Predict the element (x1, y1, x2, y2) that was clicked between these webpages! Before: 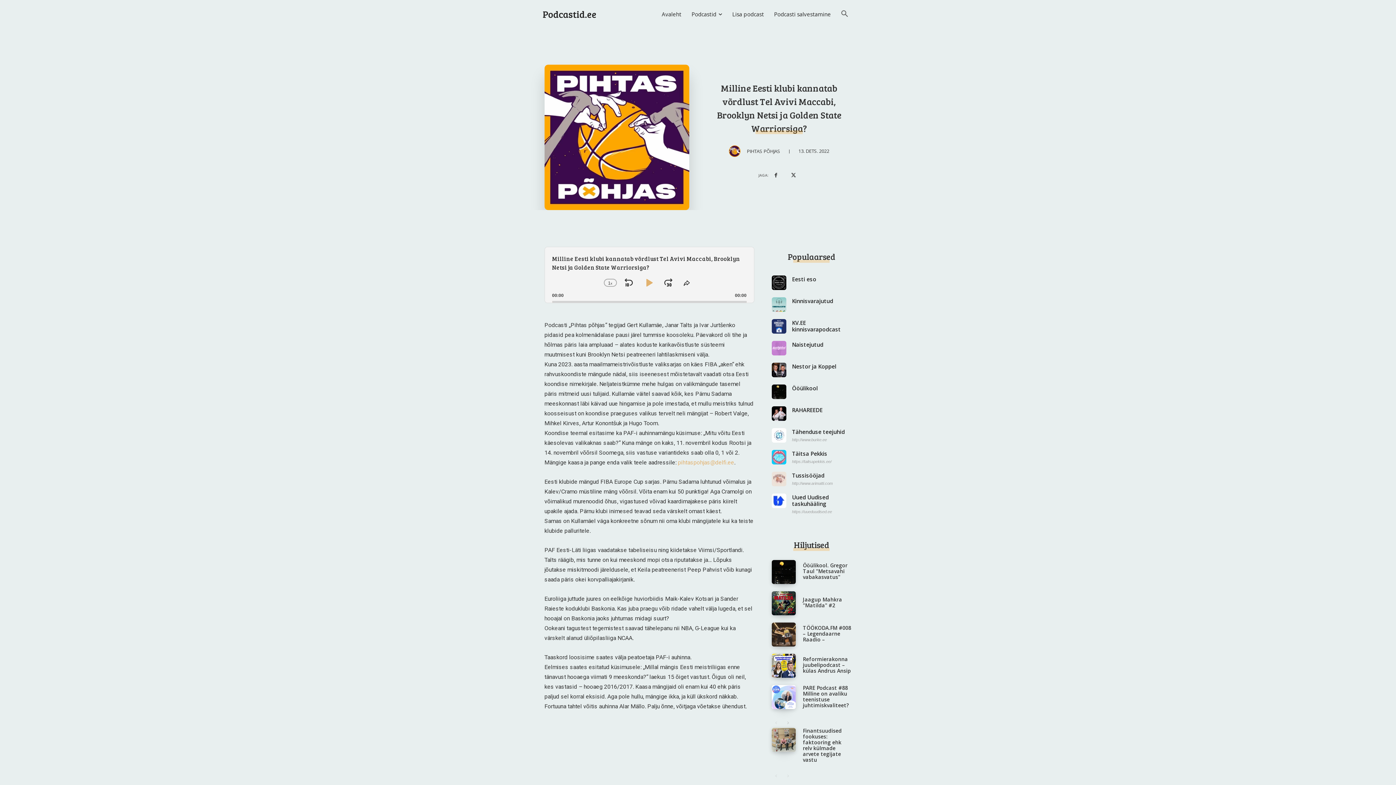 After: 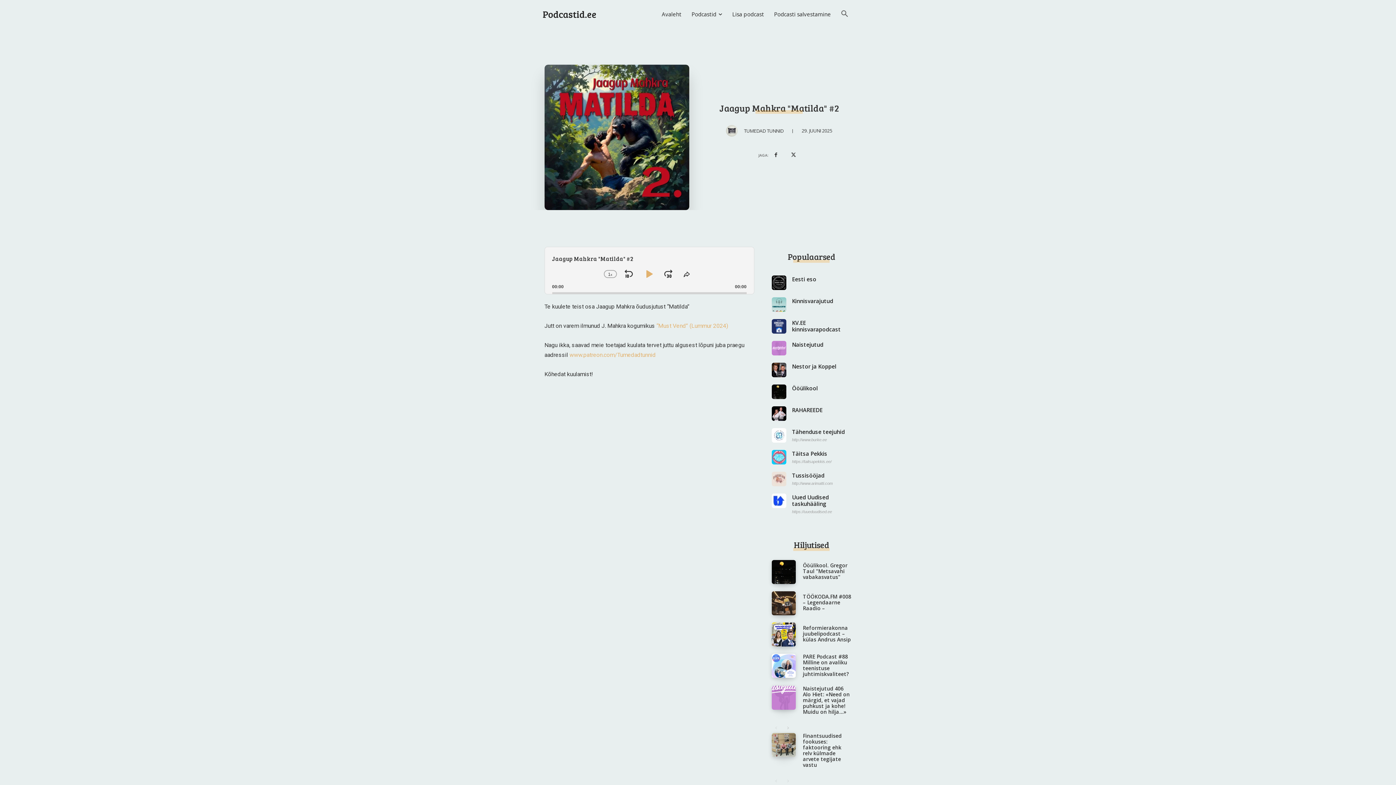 Action: bbox: (771, 591, 795, 615)